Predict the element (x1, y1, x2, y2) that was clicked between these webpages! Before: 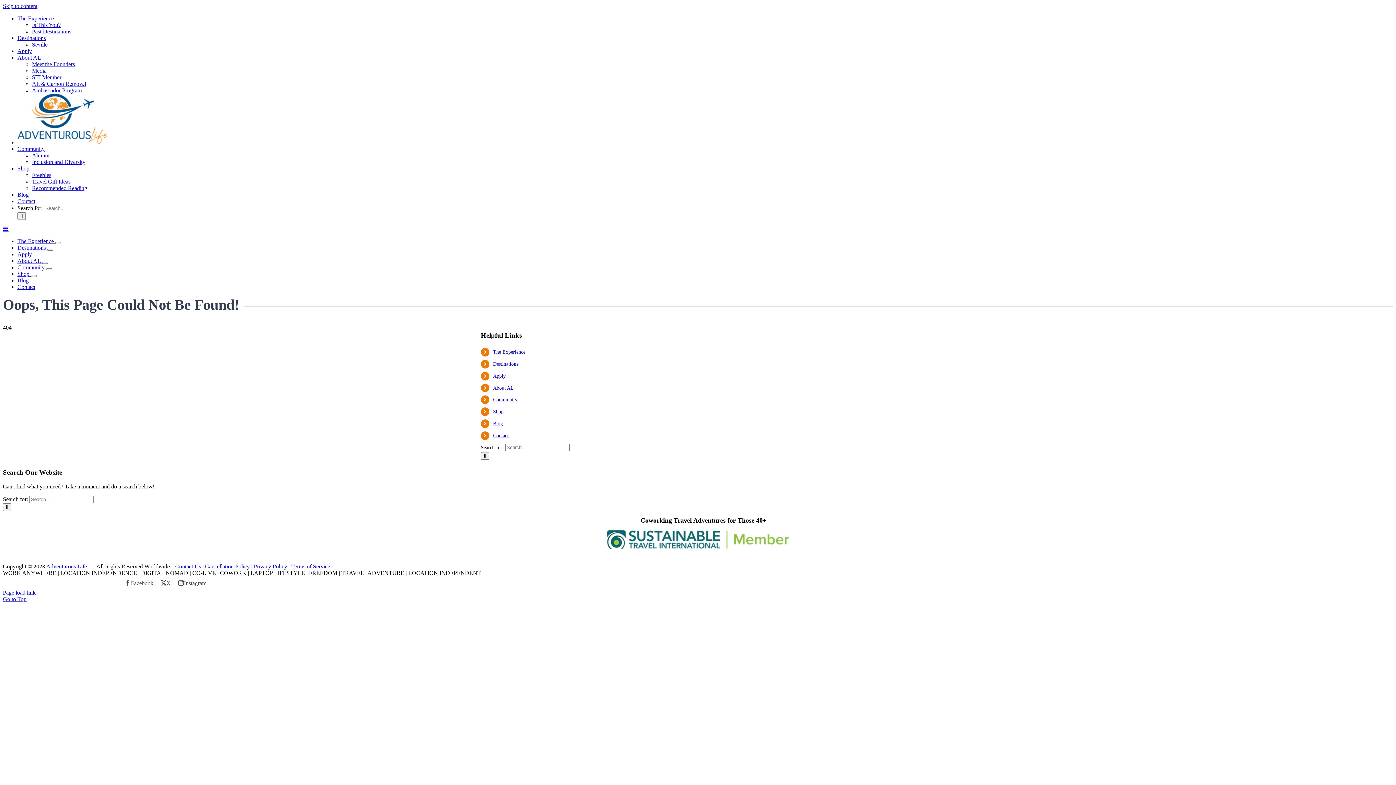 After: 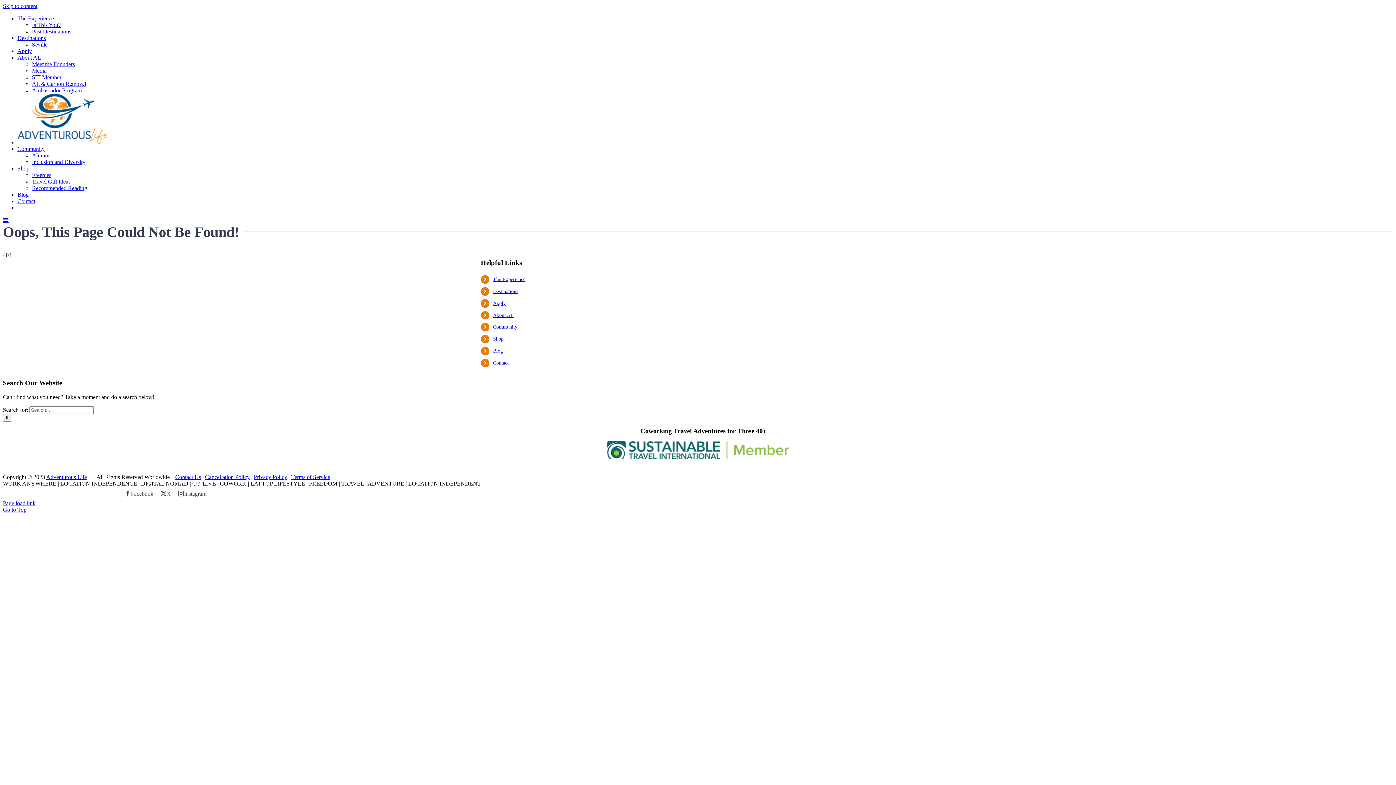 Action: label: Toggle mobile menu bbox: (2, 225, 8, 231)